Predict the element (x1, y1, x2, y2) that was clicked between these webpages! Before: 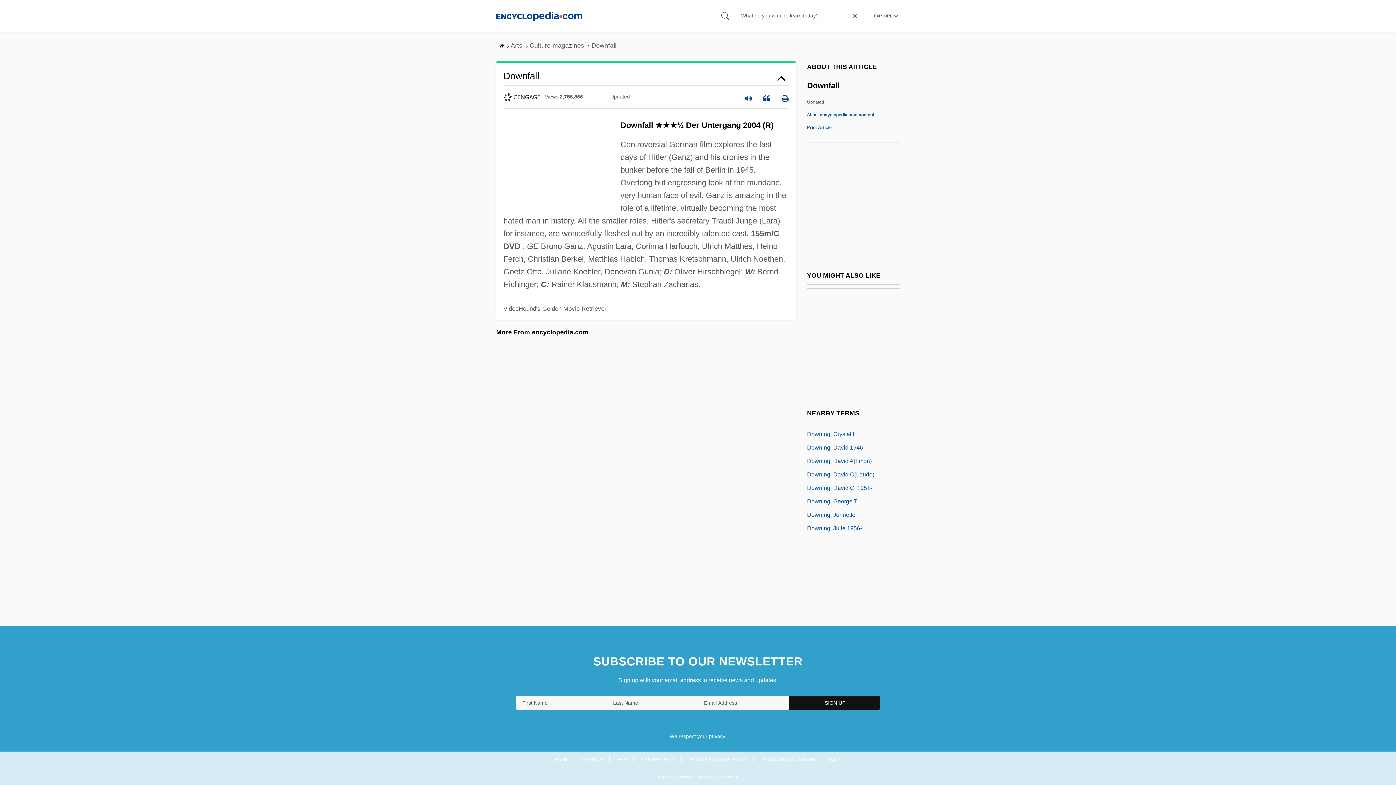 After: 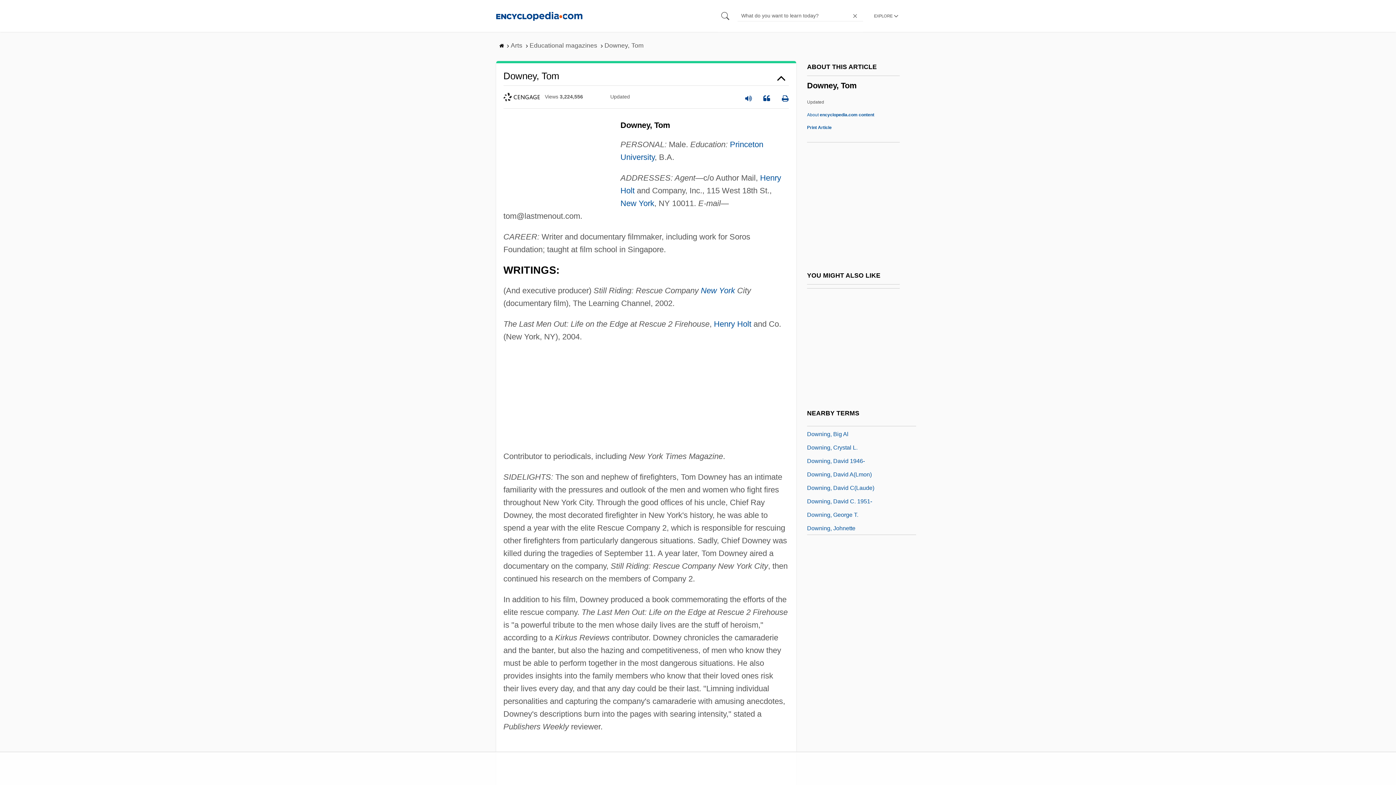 Action: bbox: (807, 428, 842, 437) label: Downey, Tom